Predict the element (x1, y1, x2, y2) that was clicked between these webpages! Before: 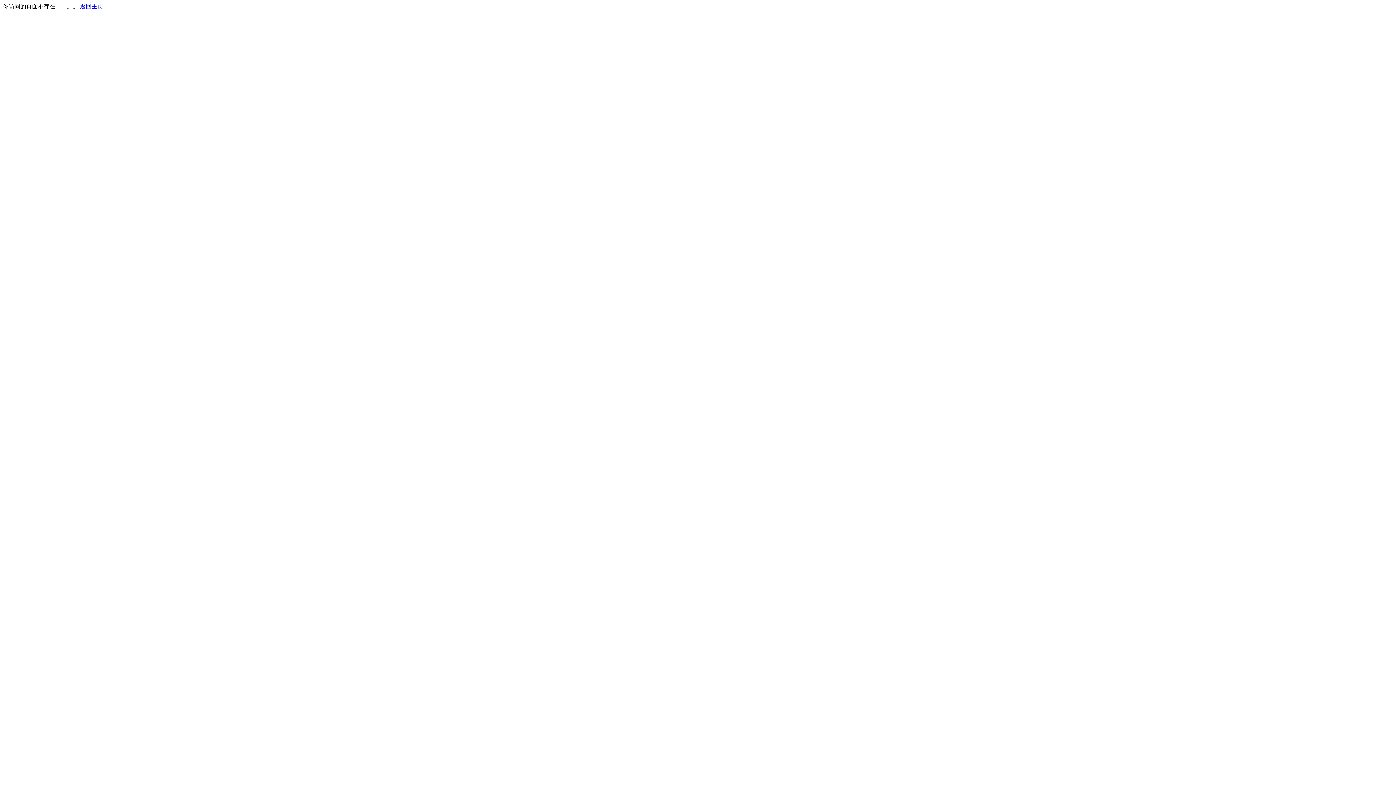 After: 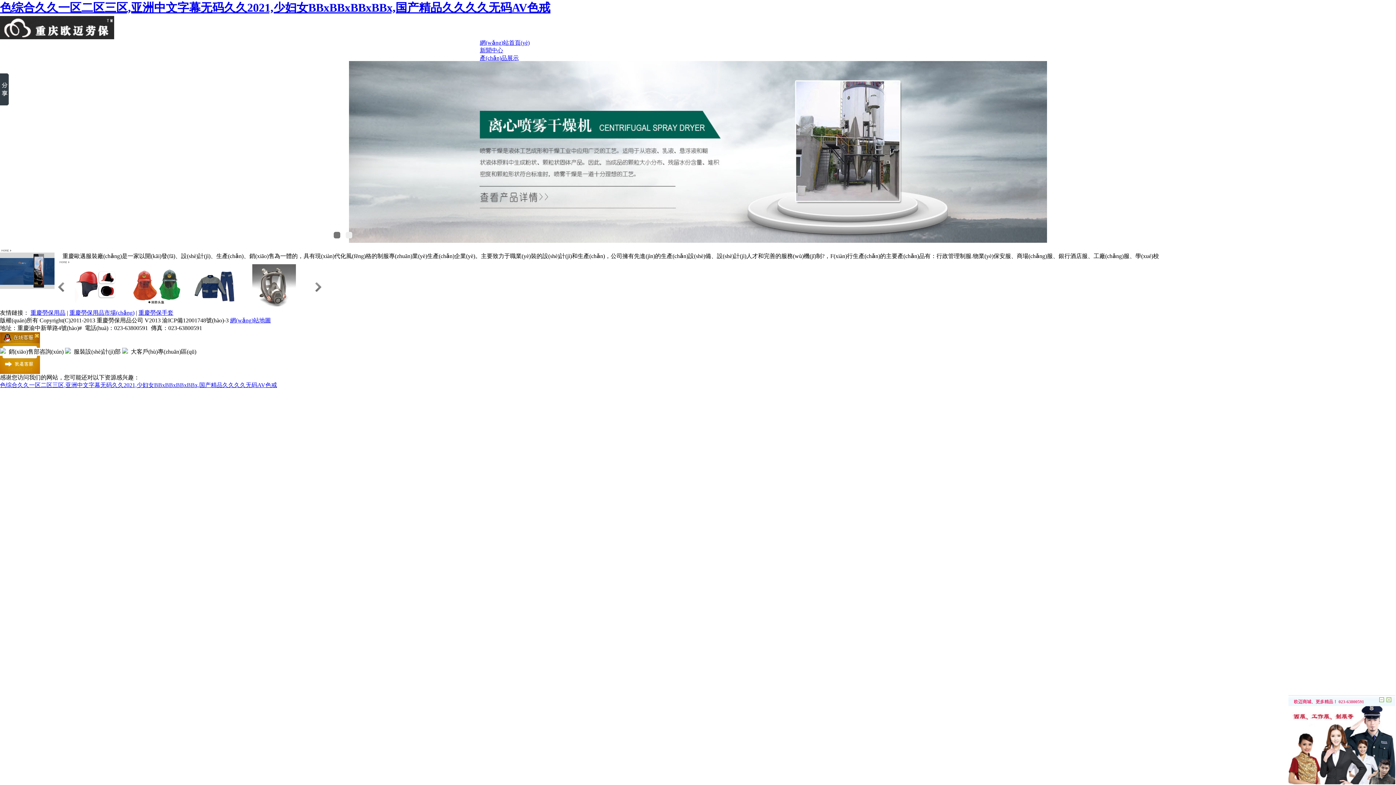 Action: label: 返回主页 bbox: (80, 3, 103, 9)